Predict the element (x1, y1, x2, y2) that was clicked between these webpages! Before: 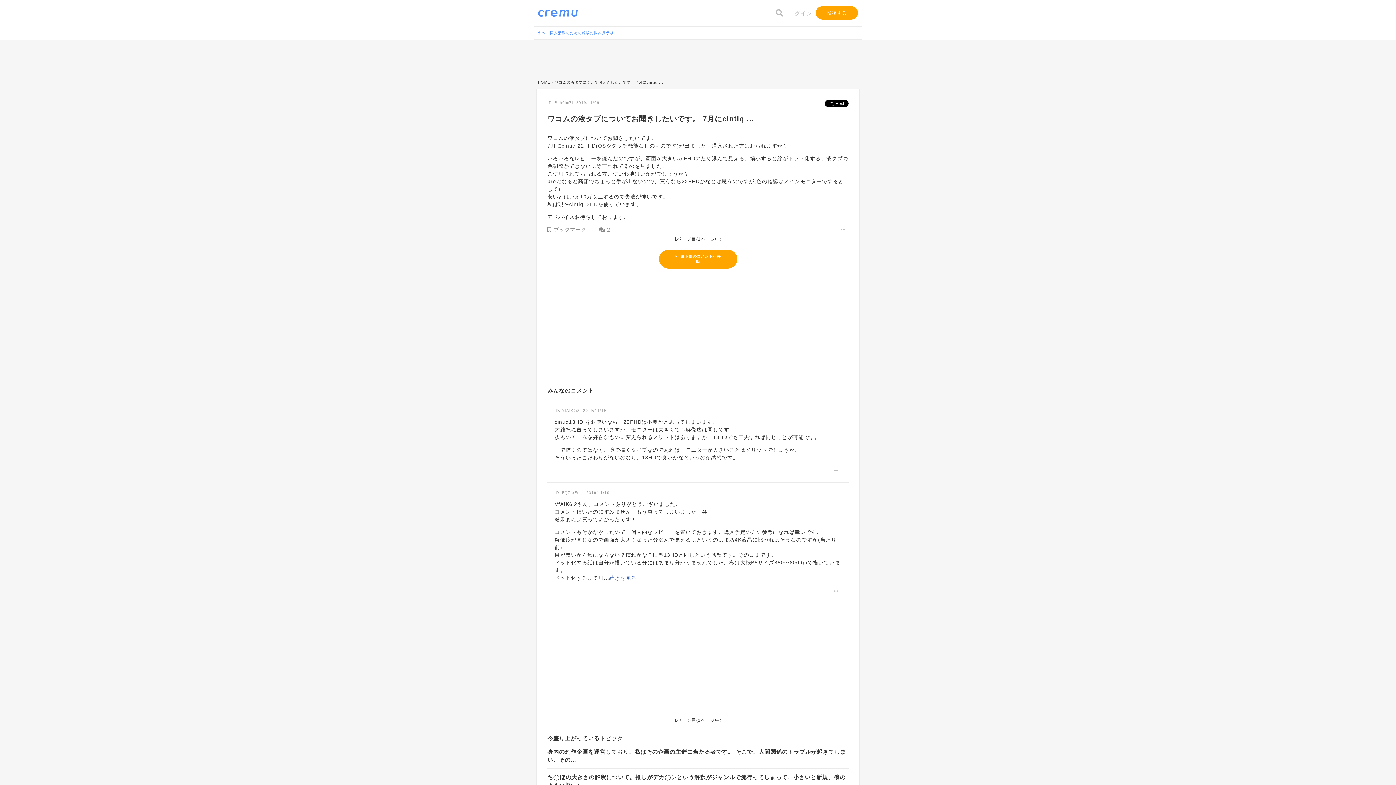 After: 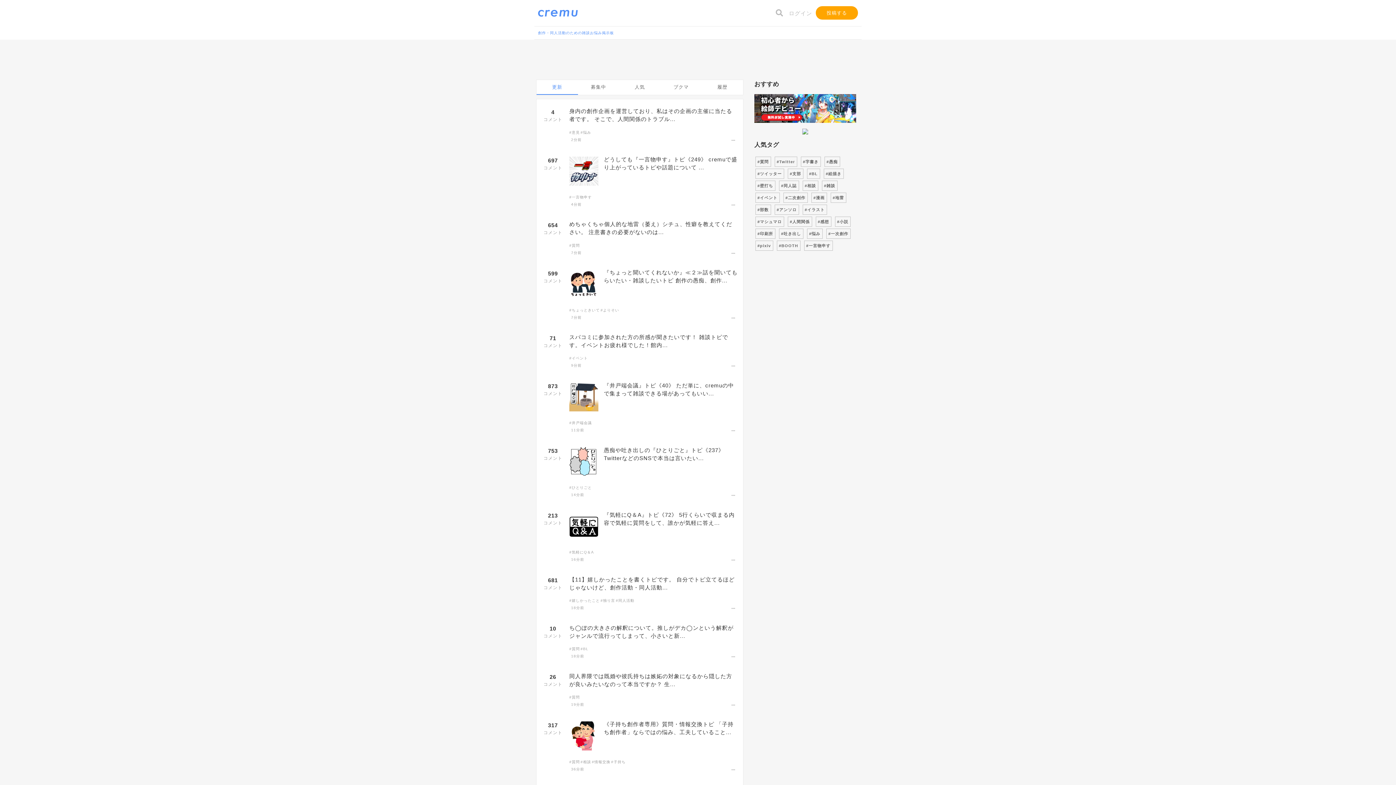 Action: label: HOME bbox: (538, 80, 550, 84)